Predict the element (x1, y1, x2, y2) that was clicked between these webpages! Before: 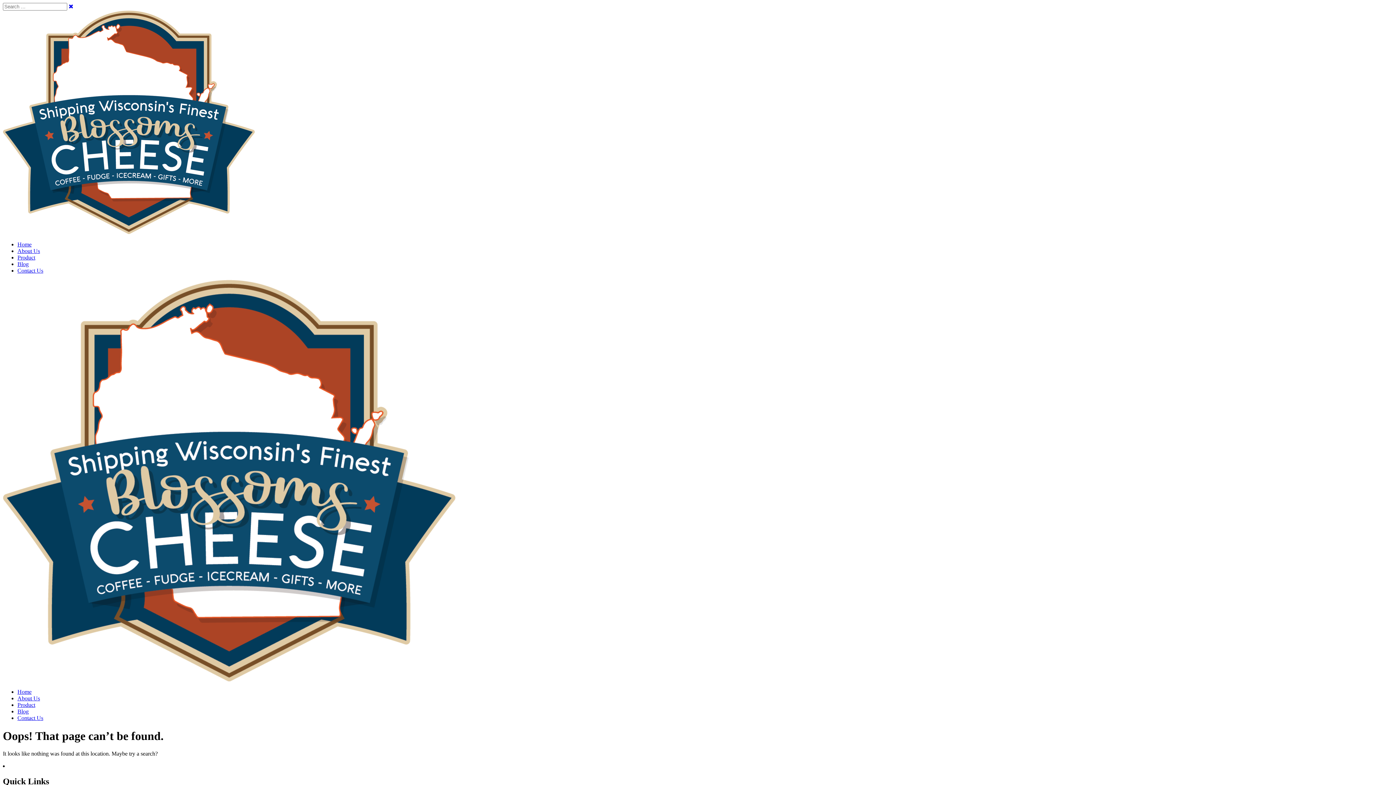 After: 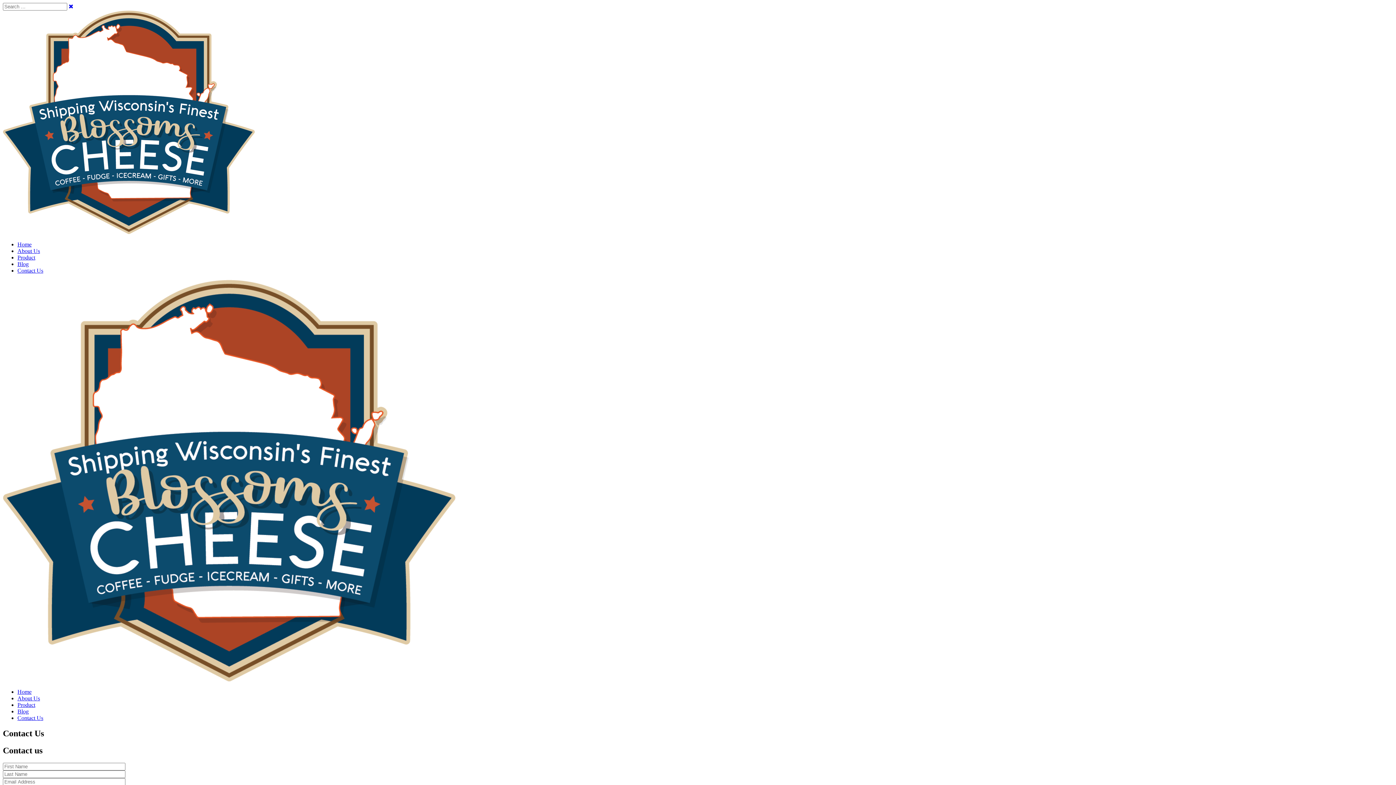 Action: label: Contact Us bbox: (17, 267, 43, 273)